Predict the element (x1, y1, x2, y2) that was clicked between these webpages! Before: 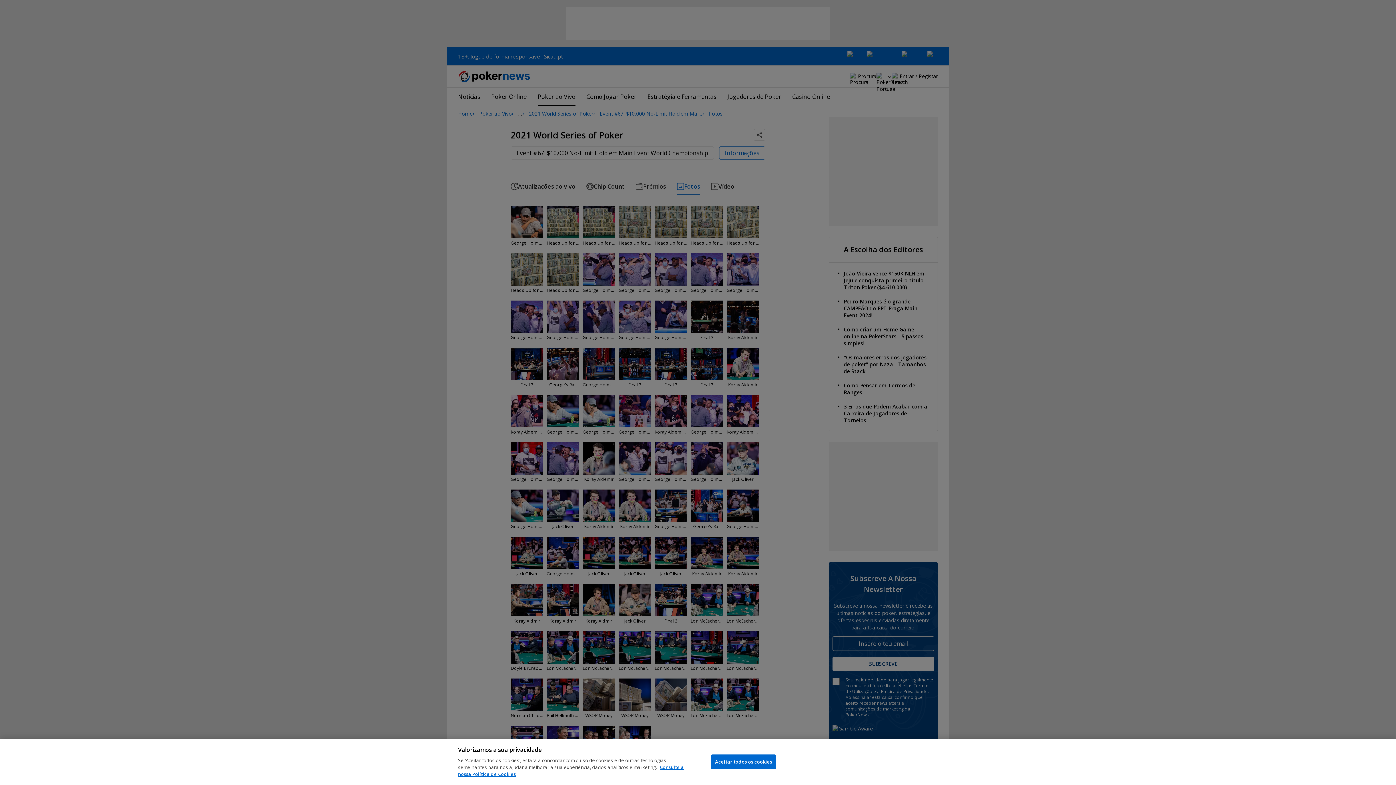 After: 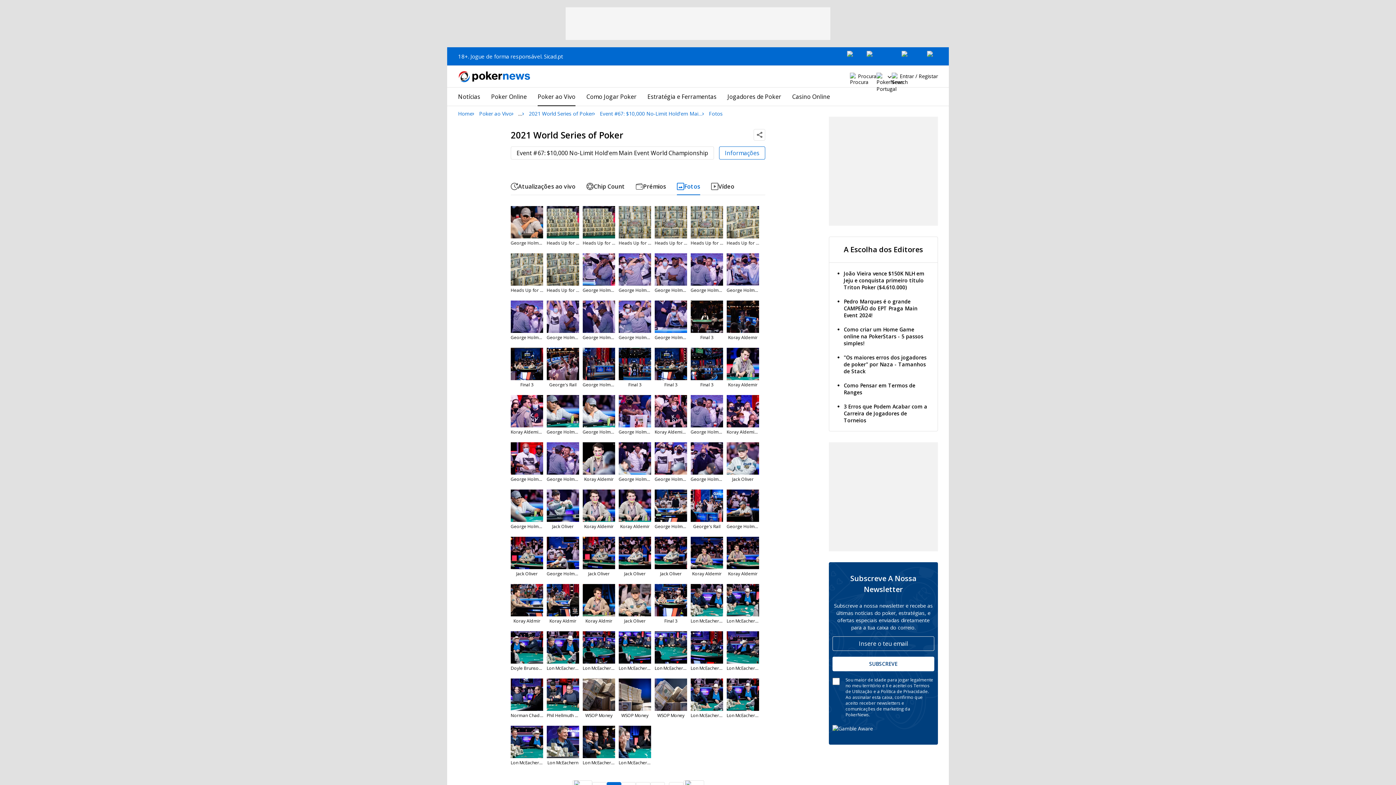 Action: label: Aceitar todos os cookies bbox: (711, 754, 776, 769)